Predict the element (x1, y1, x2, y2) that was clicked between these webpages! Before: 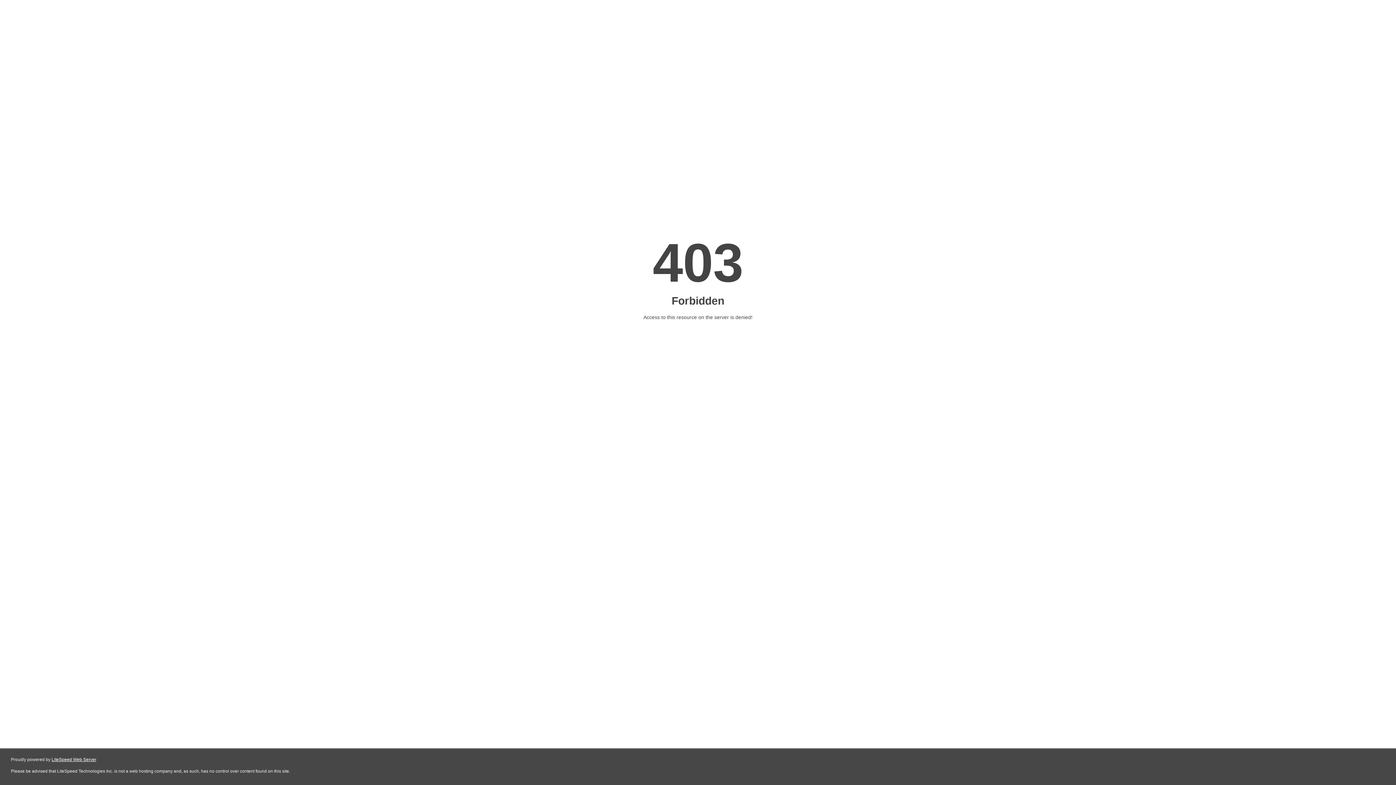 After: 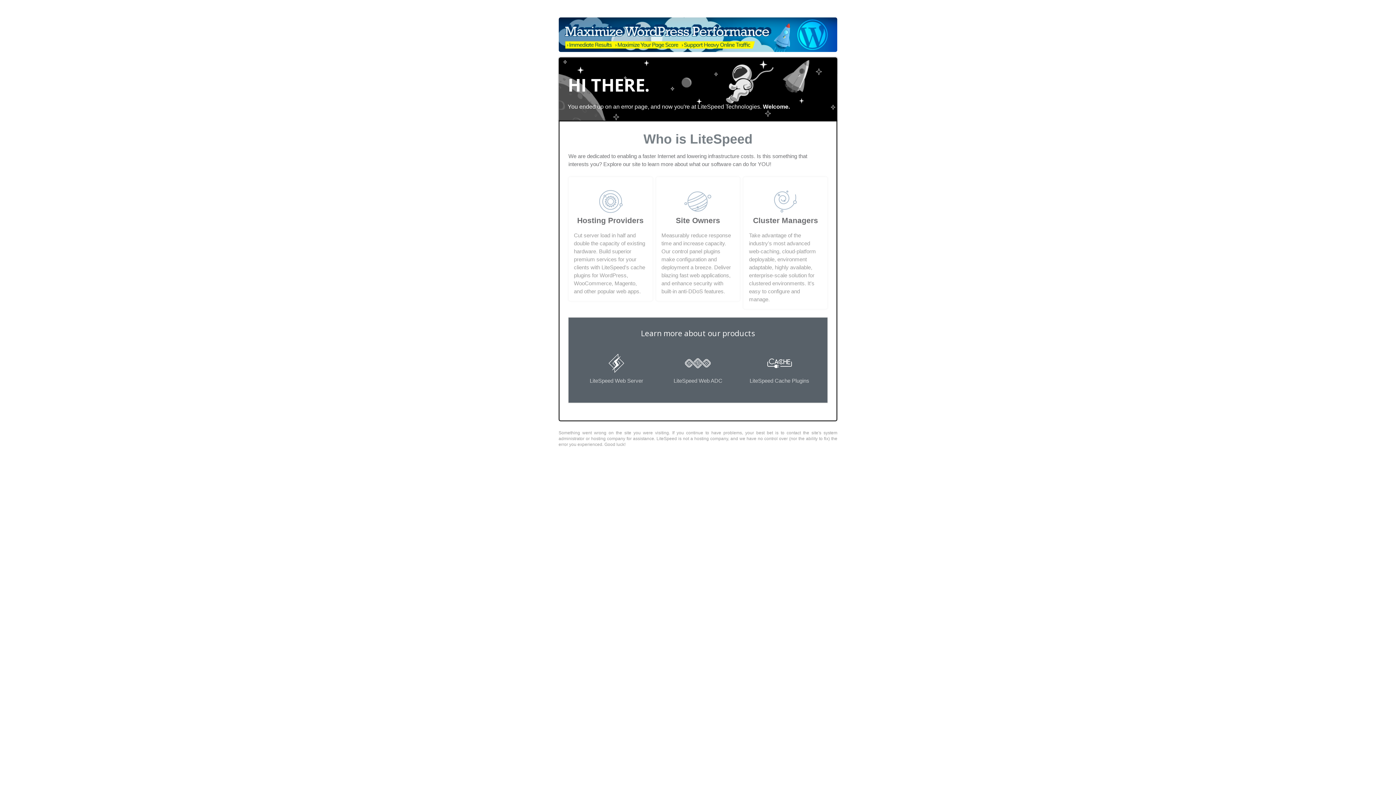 Action: label: LiteSpeed Web Server bbox: (51, 757, 96, 762)